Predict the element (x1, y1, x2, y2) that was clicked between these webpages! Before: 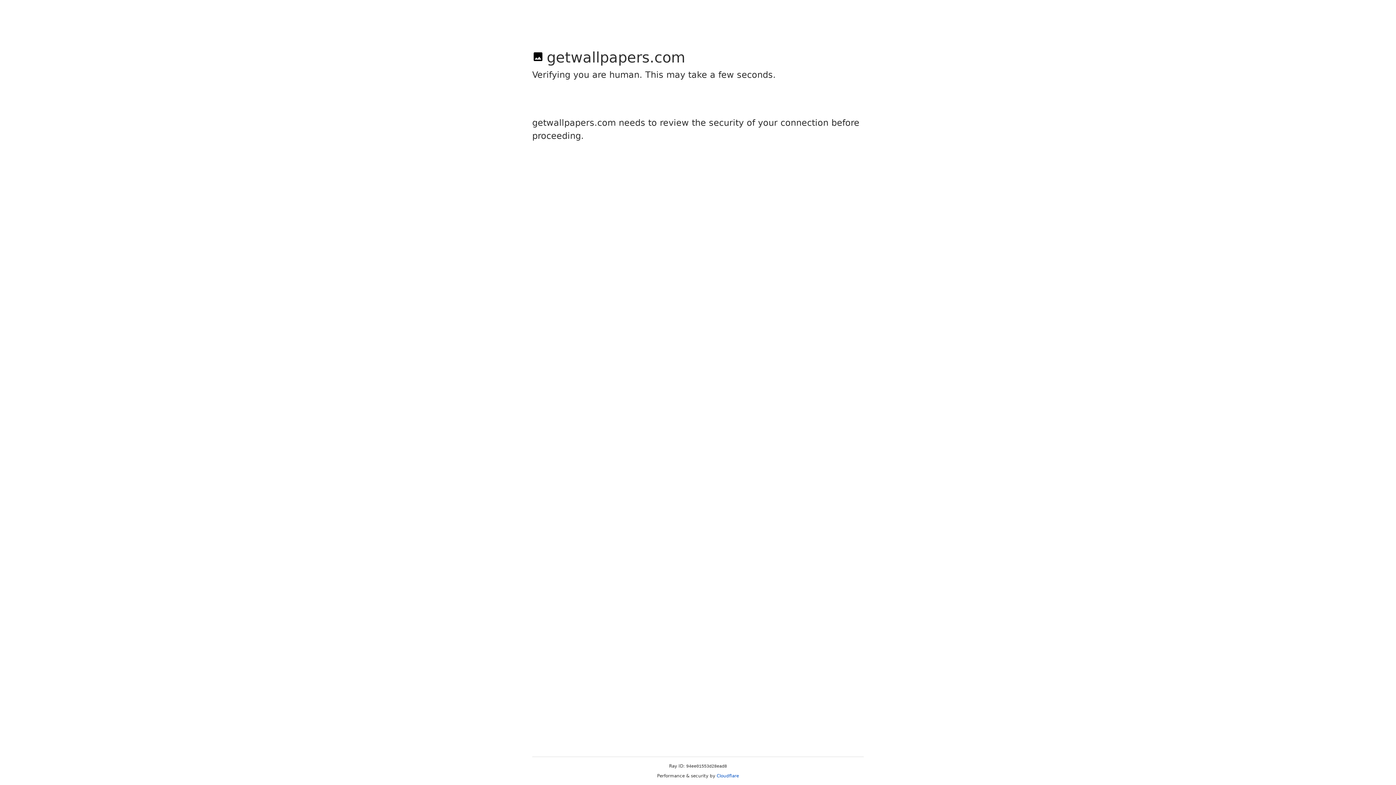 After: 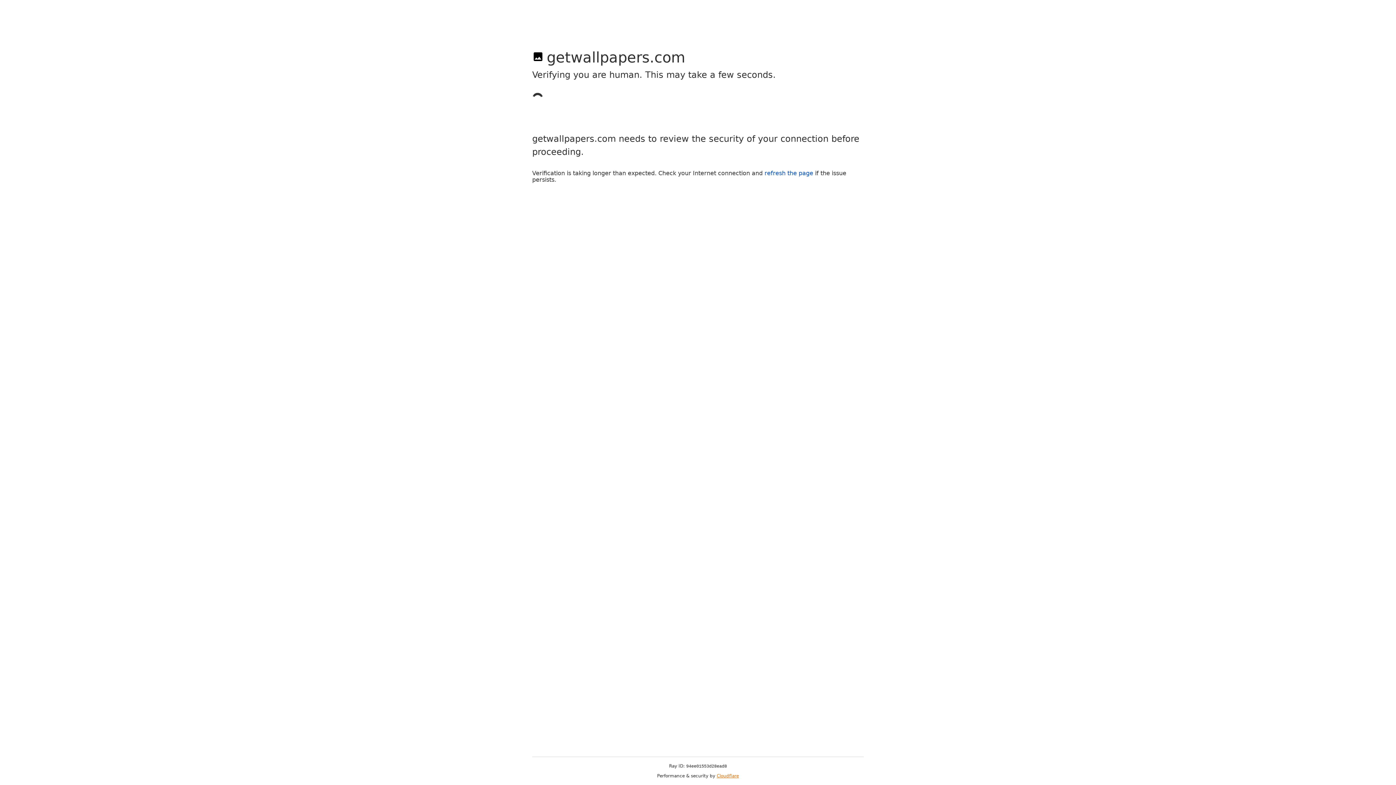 Action: bbox: (716, 773, 739, 778) label: Cloudflare